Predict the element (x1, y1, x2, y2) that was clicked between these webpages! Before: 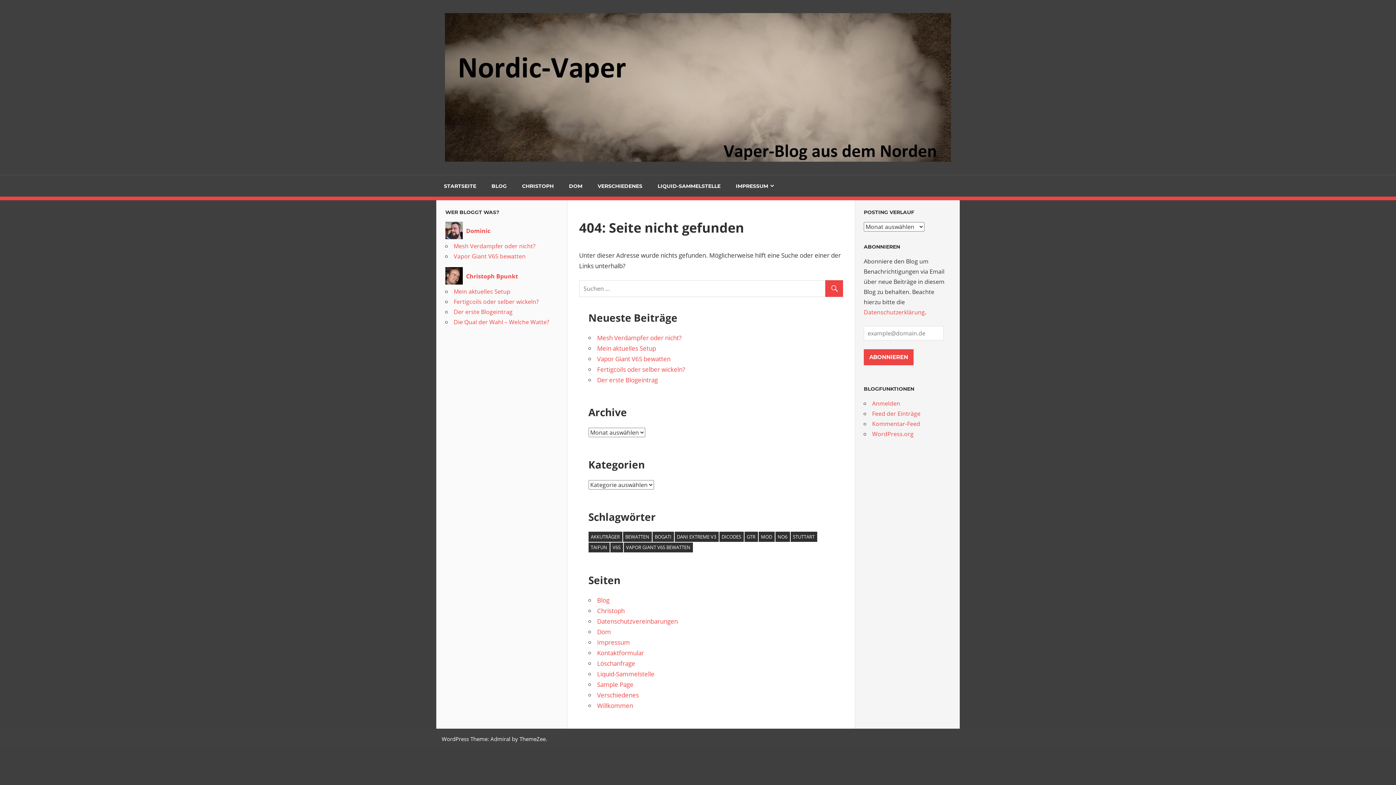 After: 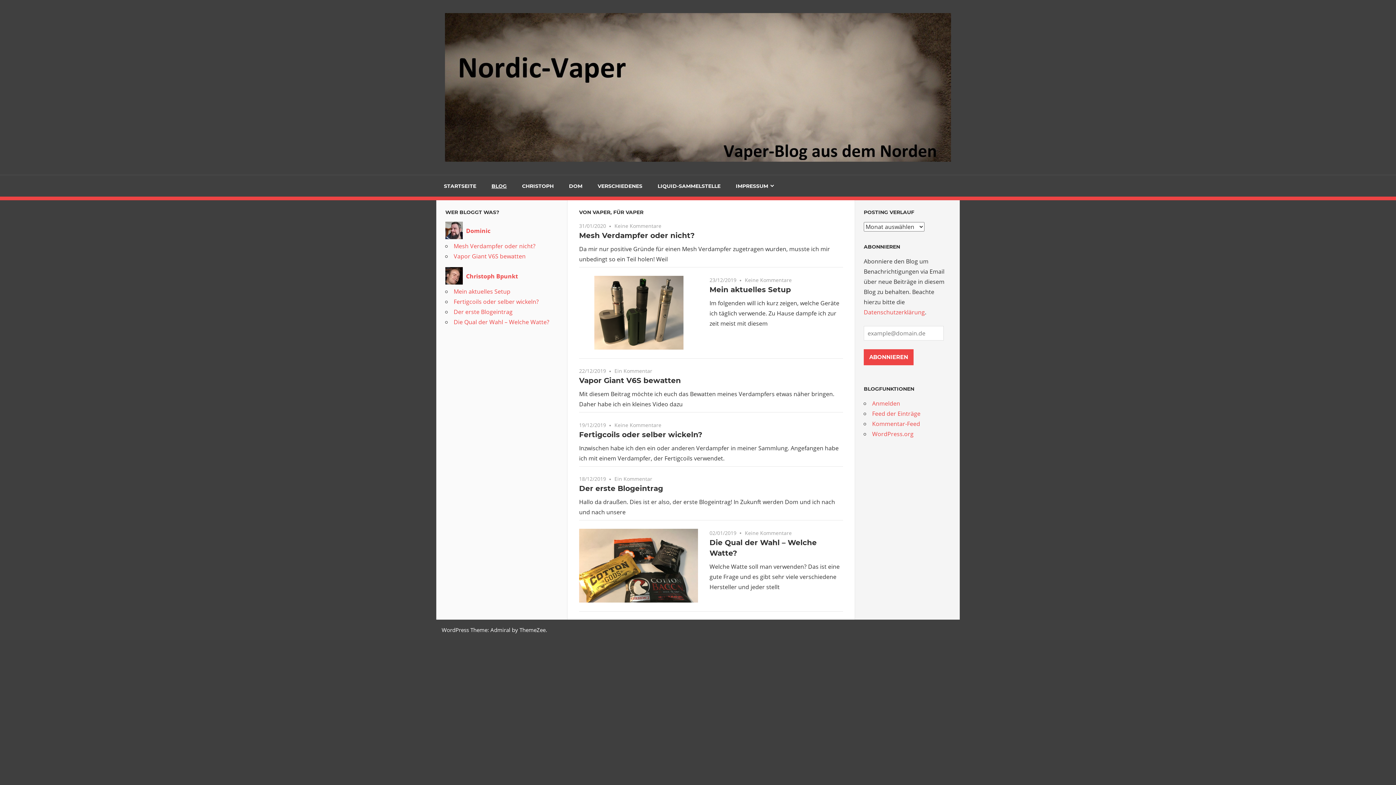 Action: label: BLOG bbox: (484, 175, 514, 196)